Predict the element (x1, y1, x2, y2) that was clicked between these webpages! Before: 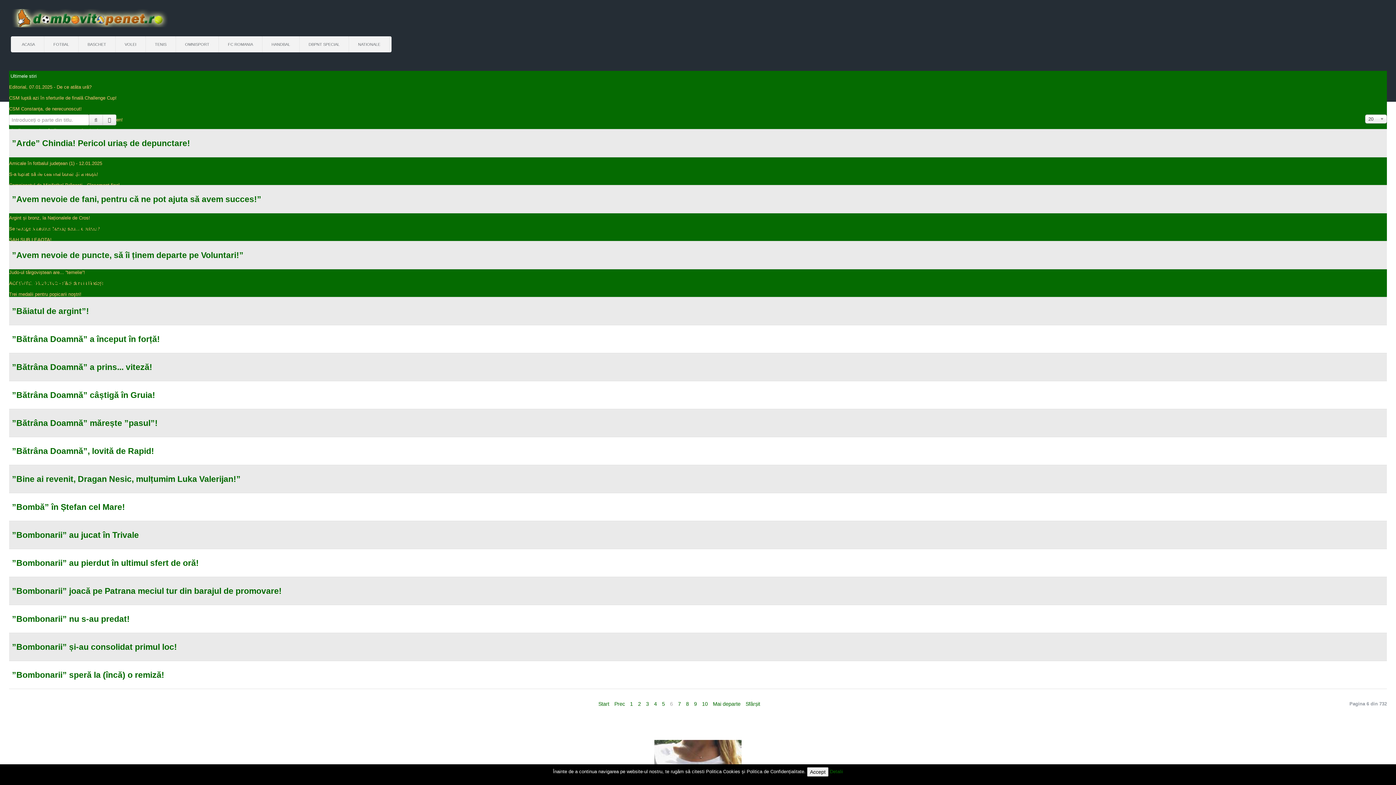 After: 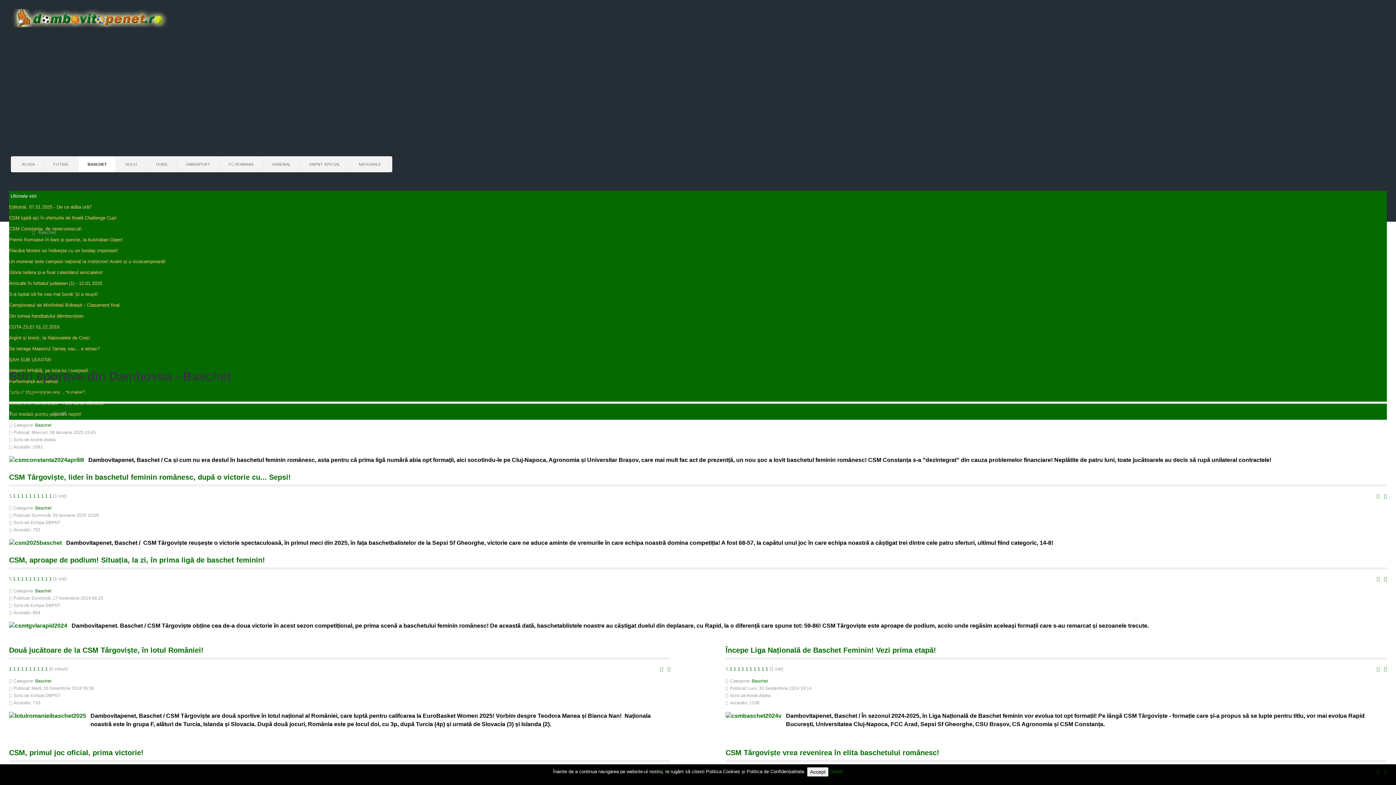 Action: label: BASCHET bbox: (78, 36, 115, 52)